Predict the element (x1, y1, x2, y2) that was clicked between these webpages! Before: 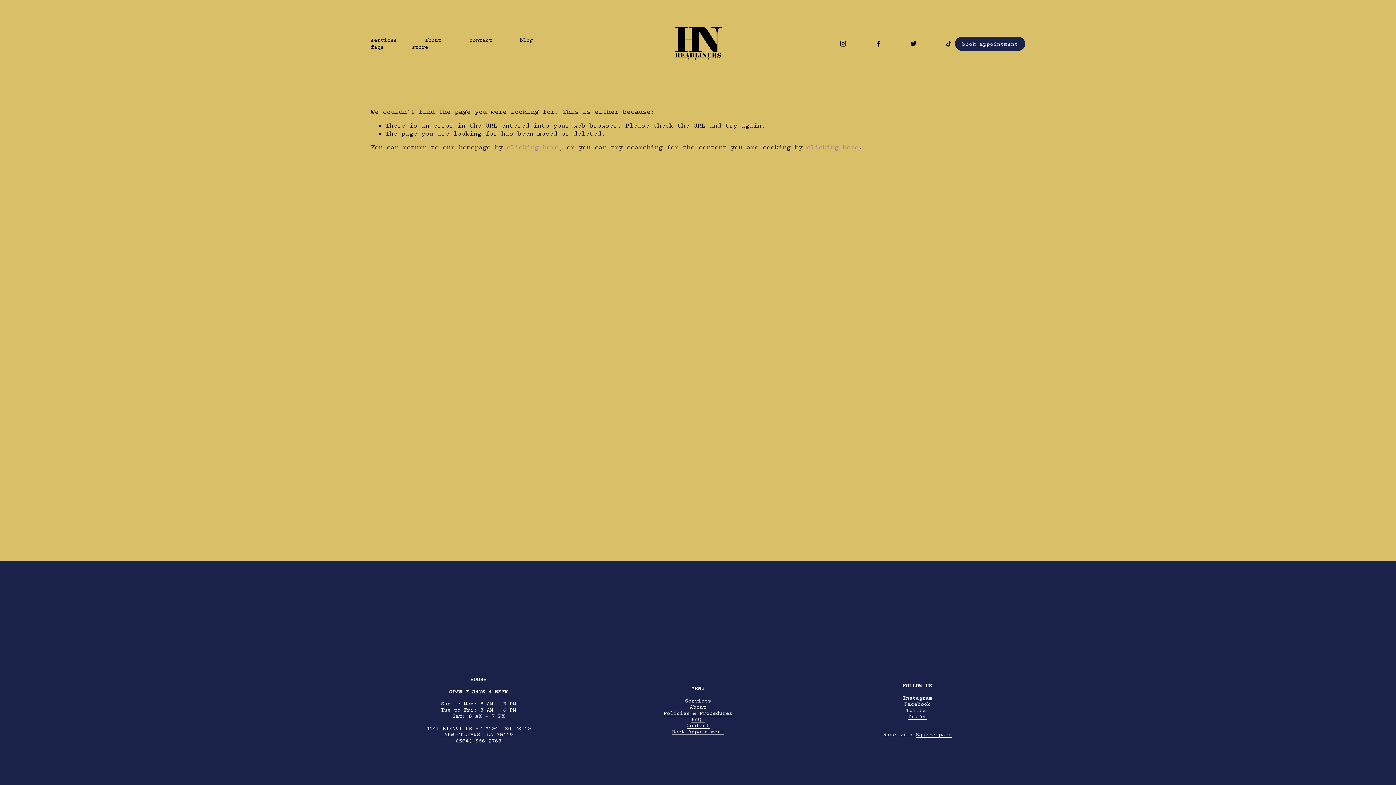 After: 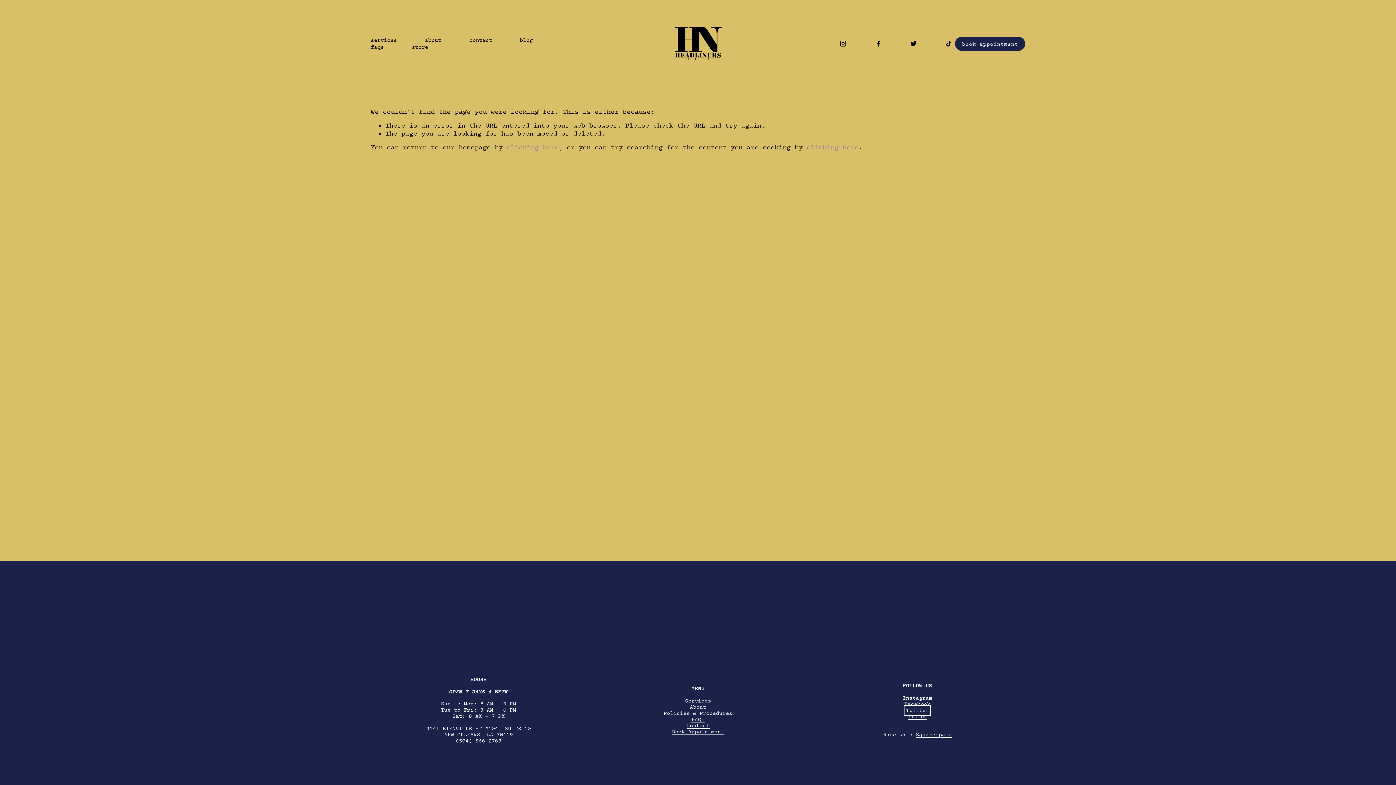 Action: bbox: (906, 707, 929, 713) label: Twitter